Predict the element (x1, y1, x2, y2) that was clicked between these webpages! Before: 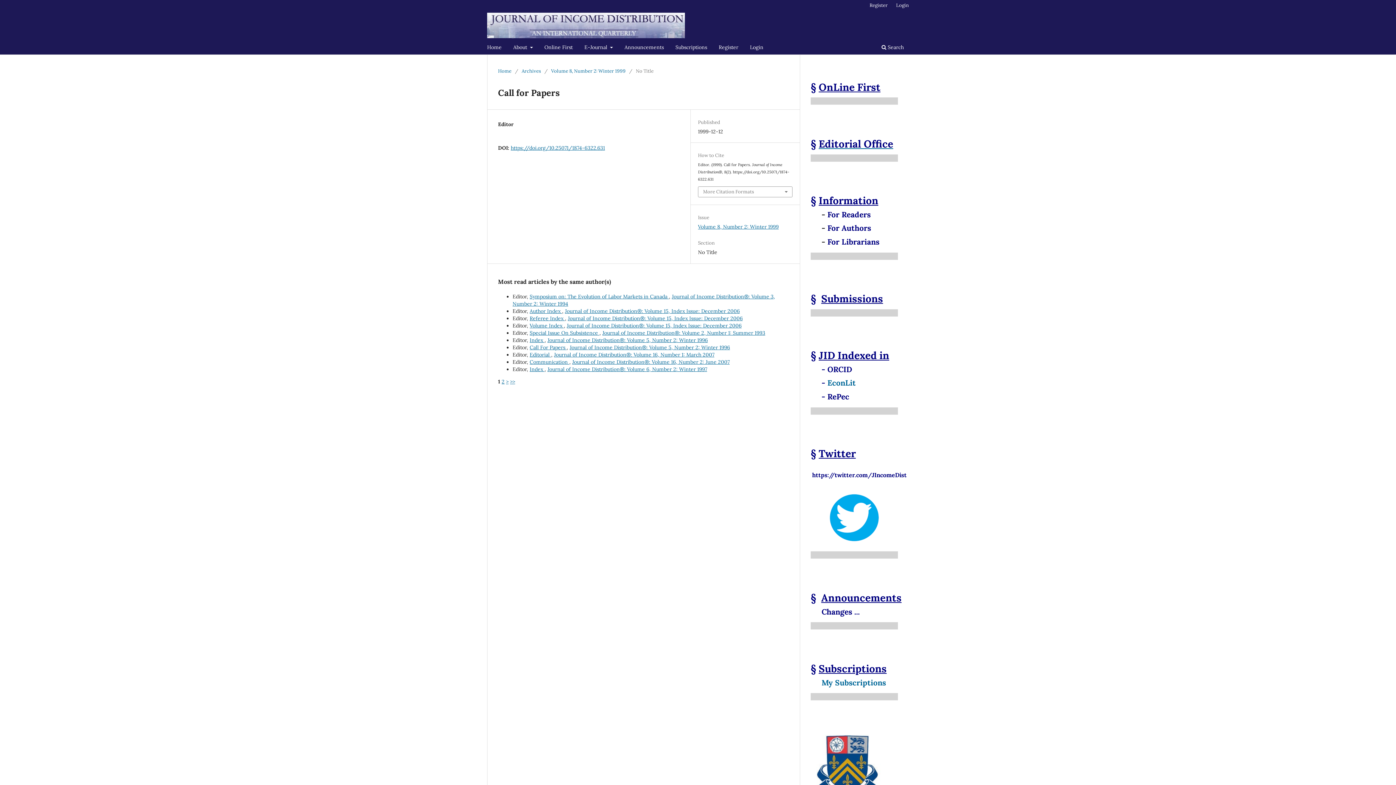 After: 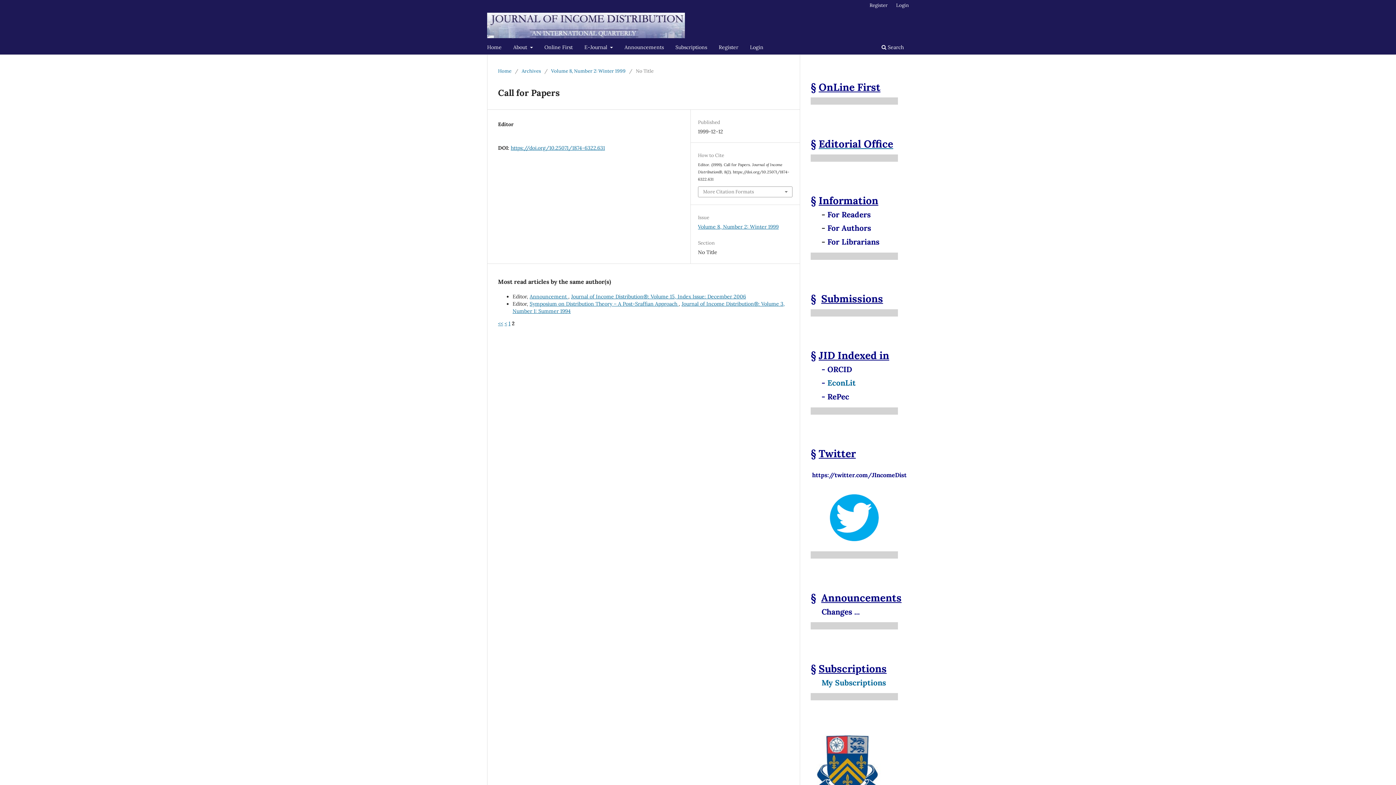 Action: label: >> bbox: (510, 378, 515, 384)